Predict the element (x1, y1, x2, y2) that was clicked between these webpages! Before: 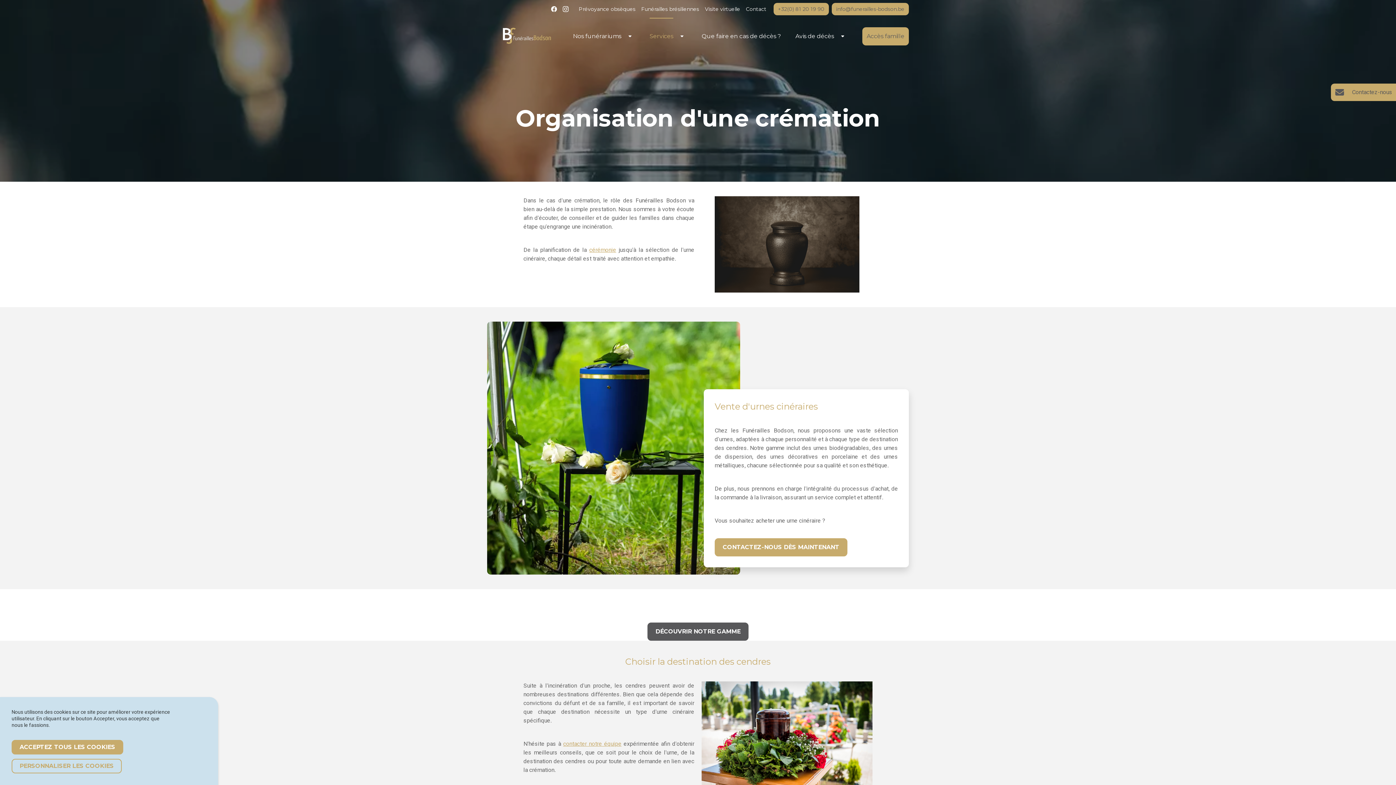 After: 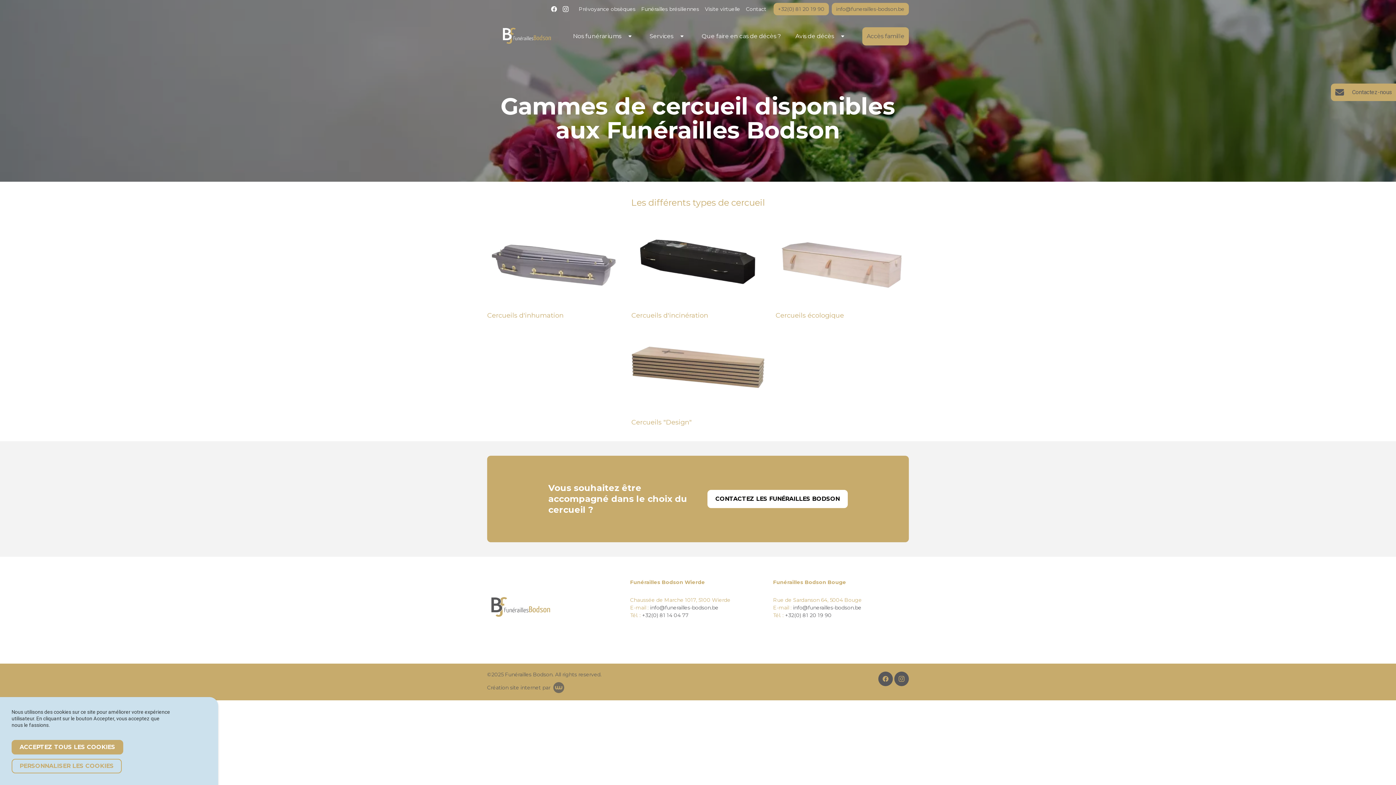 Action: label: DÉCOUVRIR NOTRE GAMME bbox: (647, 623, 748, 641)